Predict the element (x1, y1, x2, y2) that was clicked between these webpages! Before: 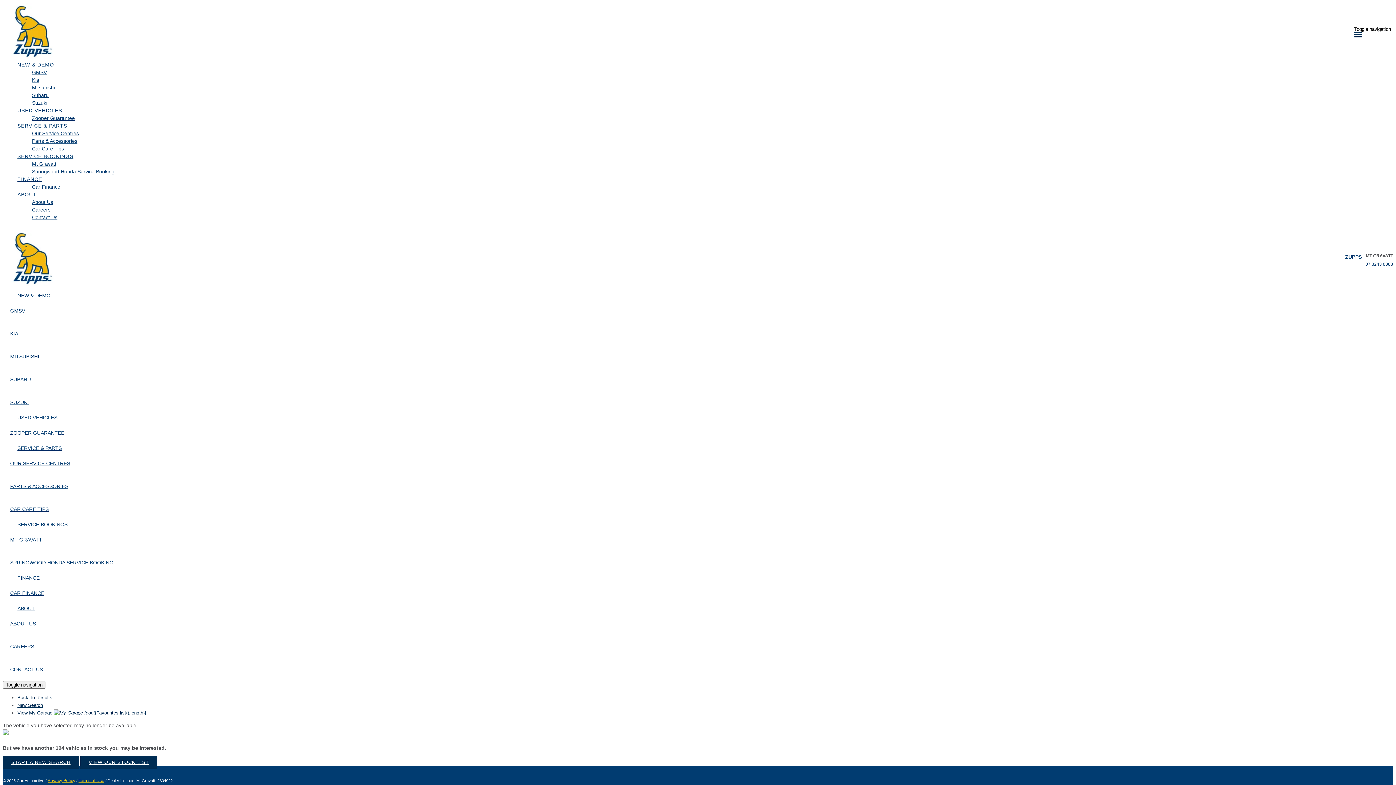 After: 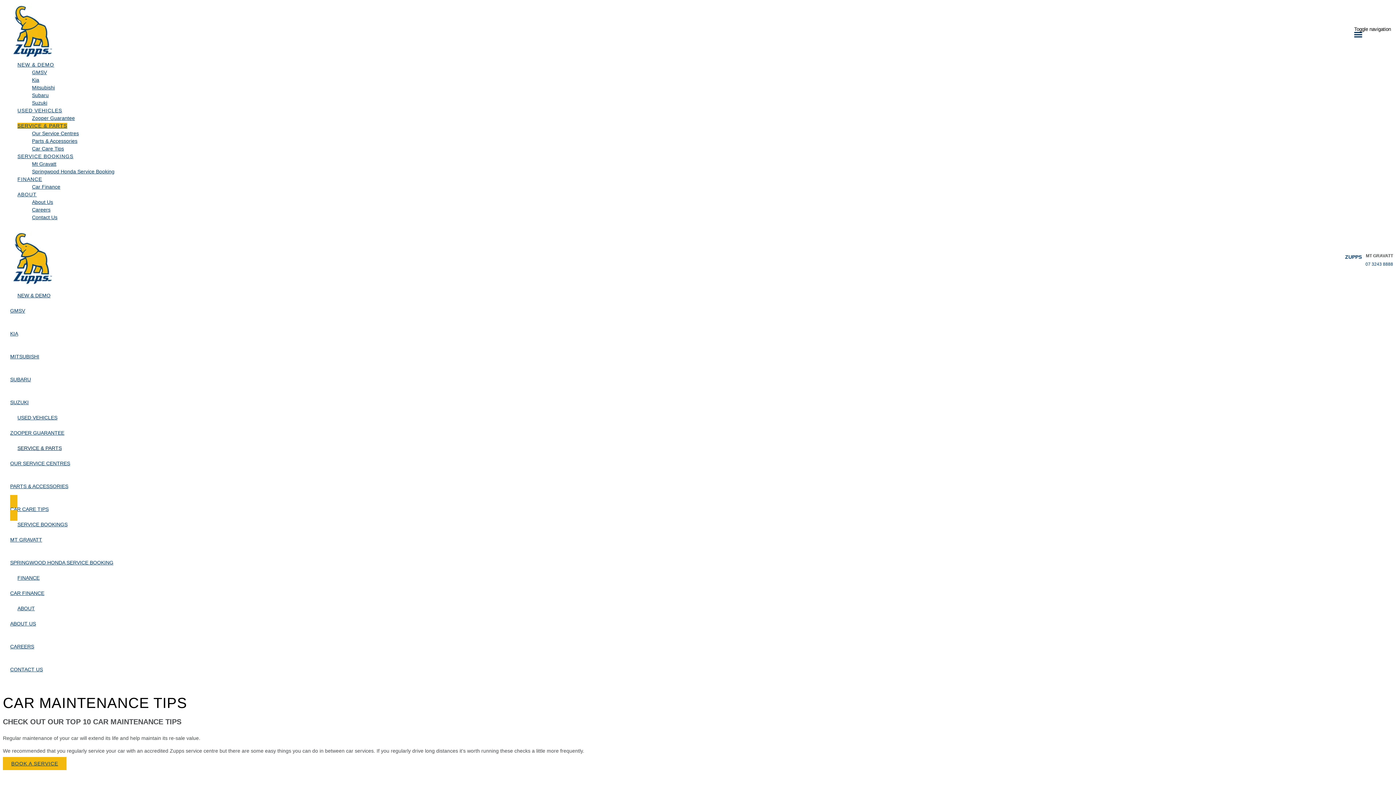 Action: label: Car Care Tips bbox: (32, 145, 1393, 152)